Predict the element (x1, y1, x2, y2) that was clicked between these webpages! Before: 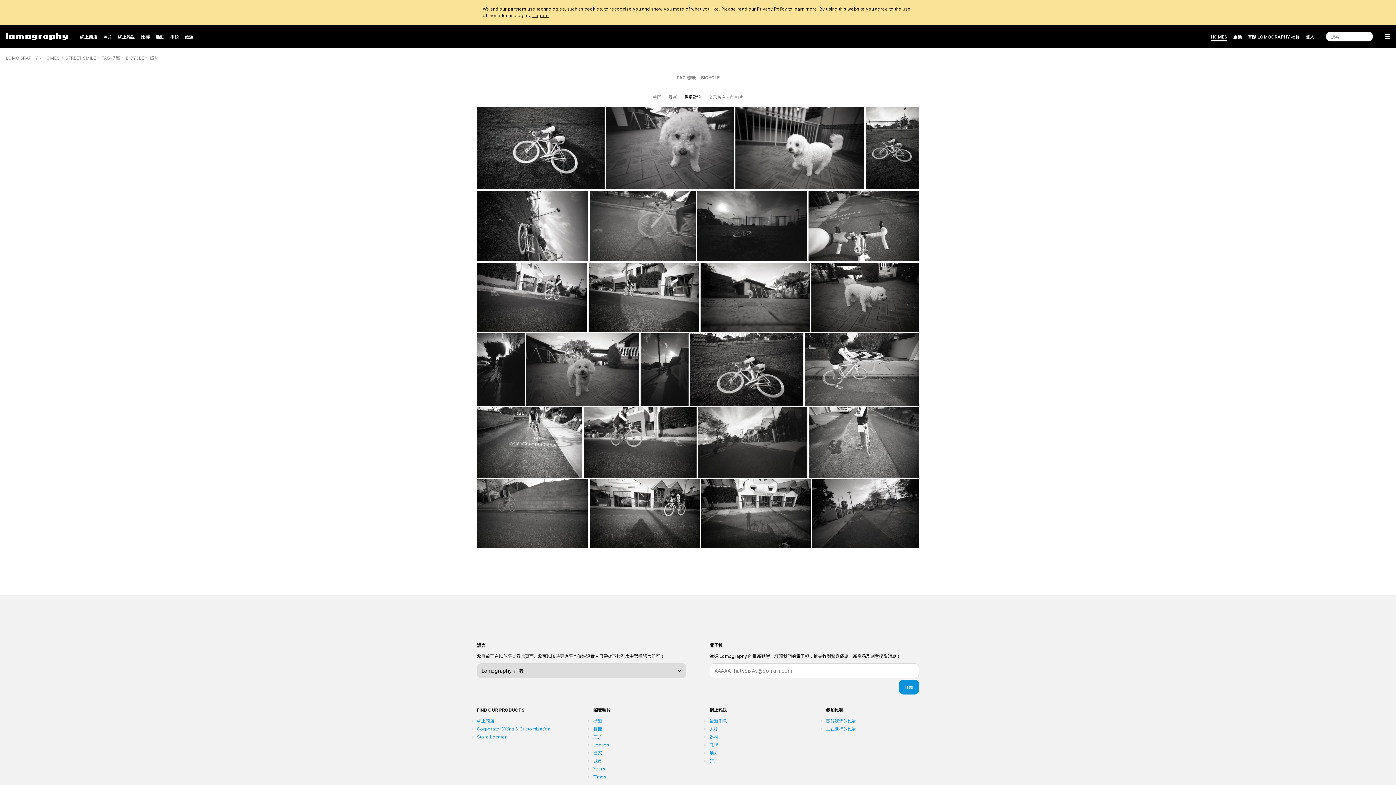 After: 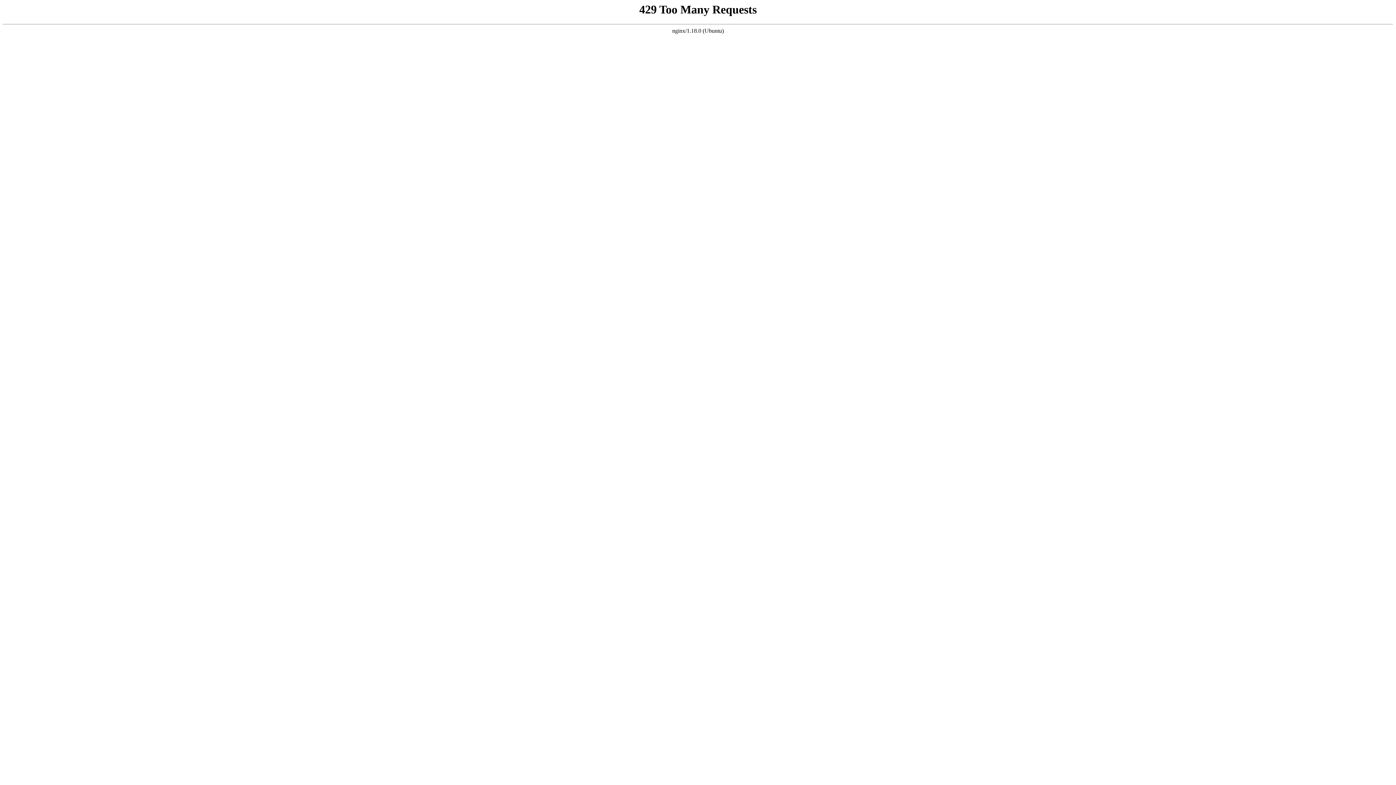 Action: bbox: (125, 55, 144, 60) label: BICYCLE